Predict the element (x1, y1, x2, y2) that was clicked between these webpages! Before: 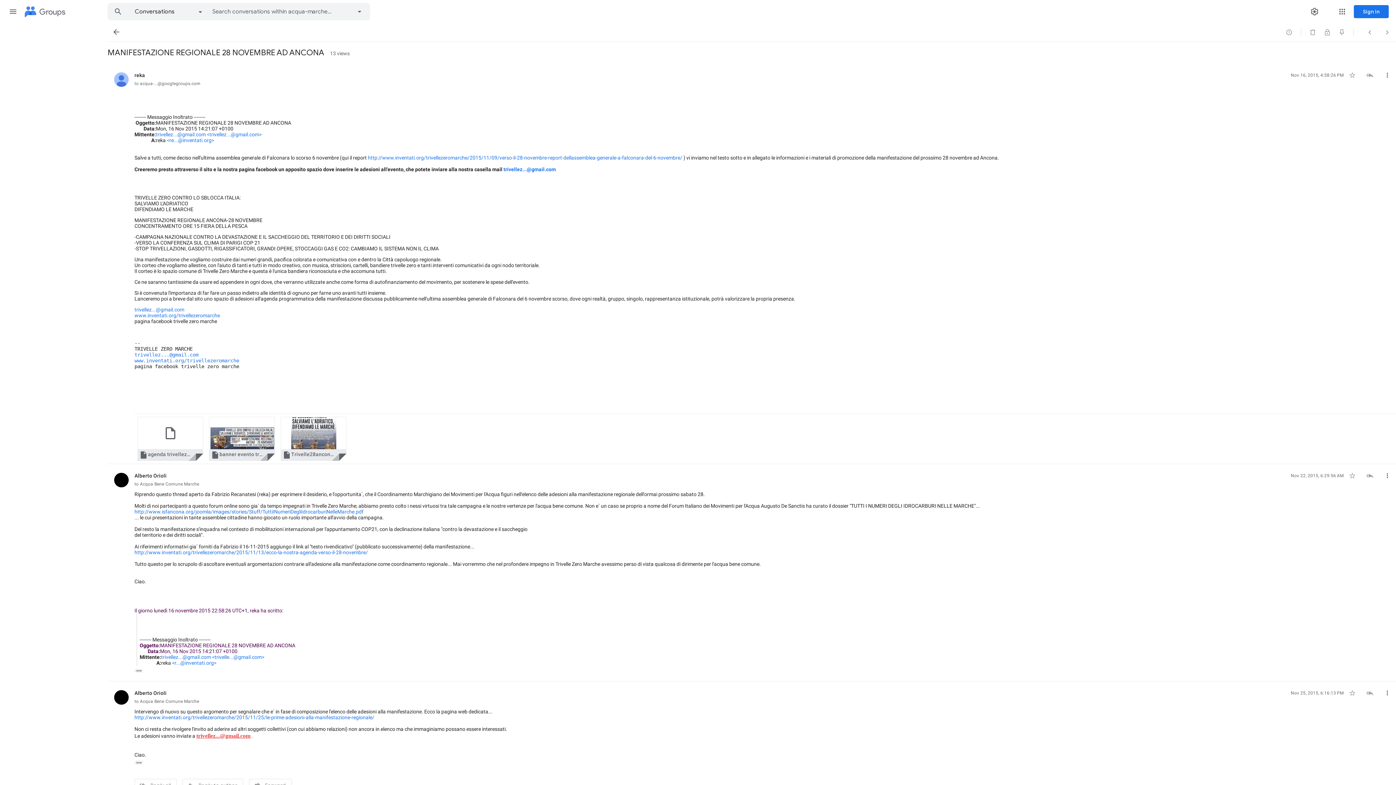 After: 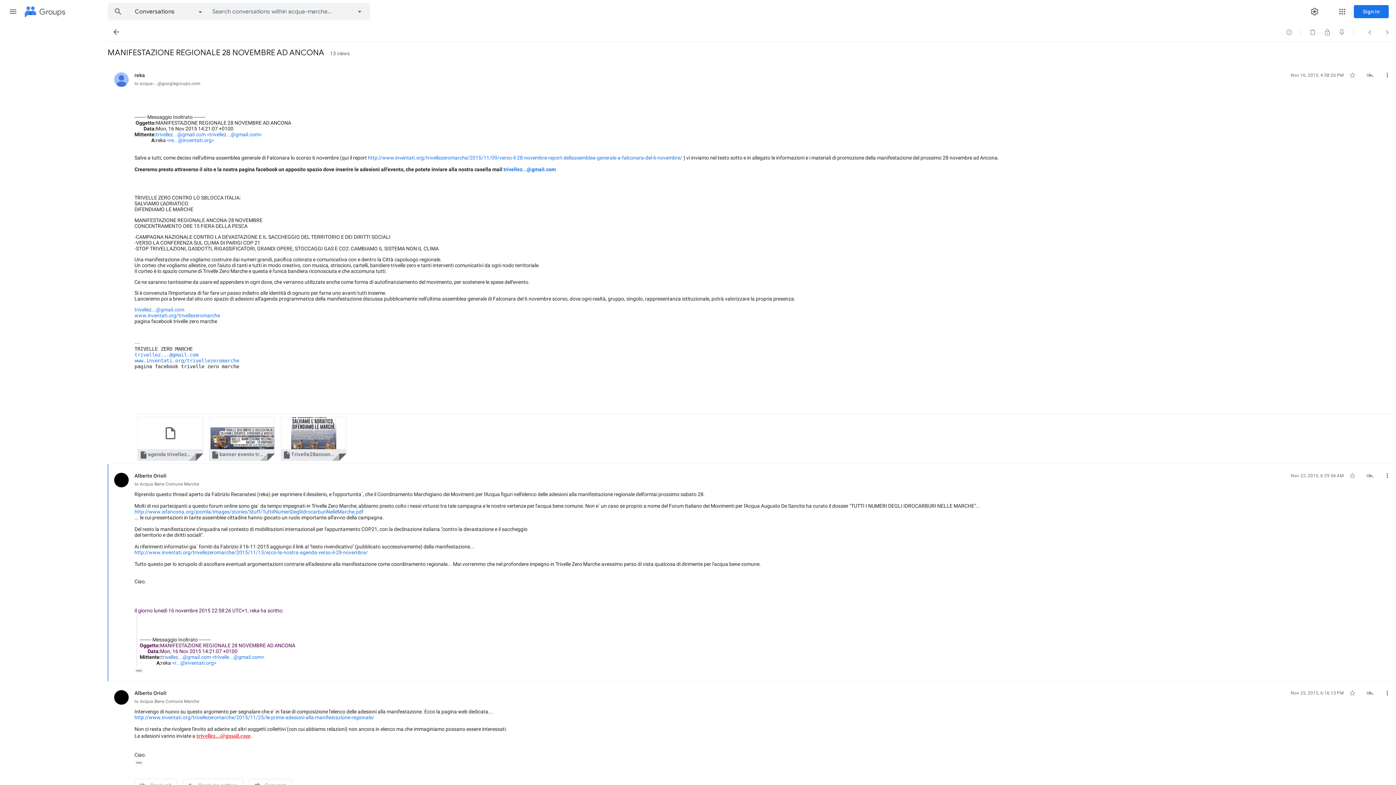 Action: bbox: (212, 654, 264, 660) label: <trivelle...@gmail.com>